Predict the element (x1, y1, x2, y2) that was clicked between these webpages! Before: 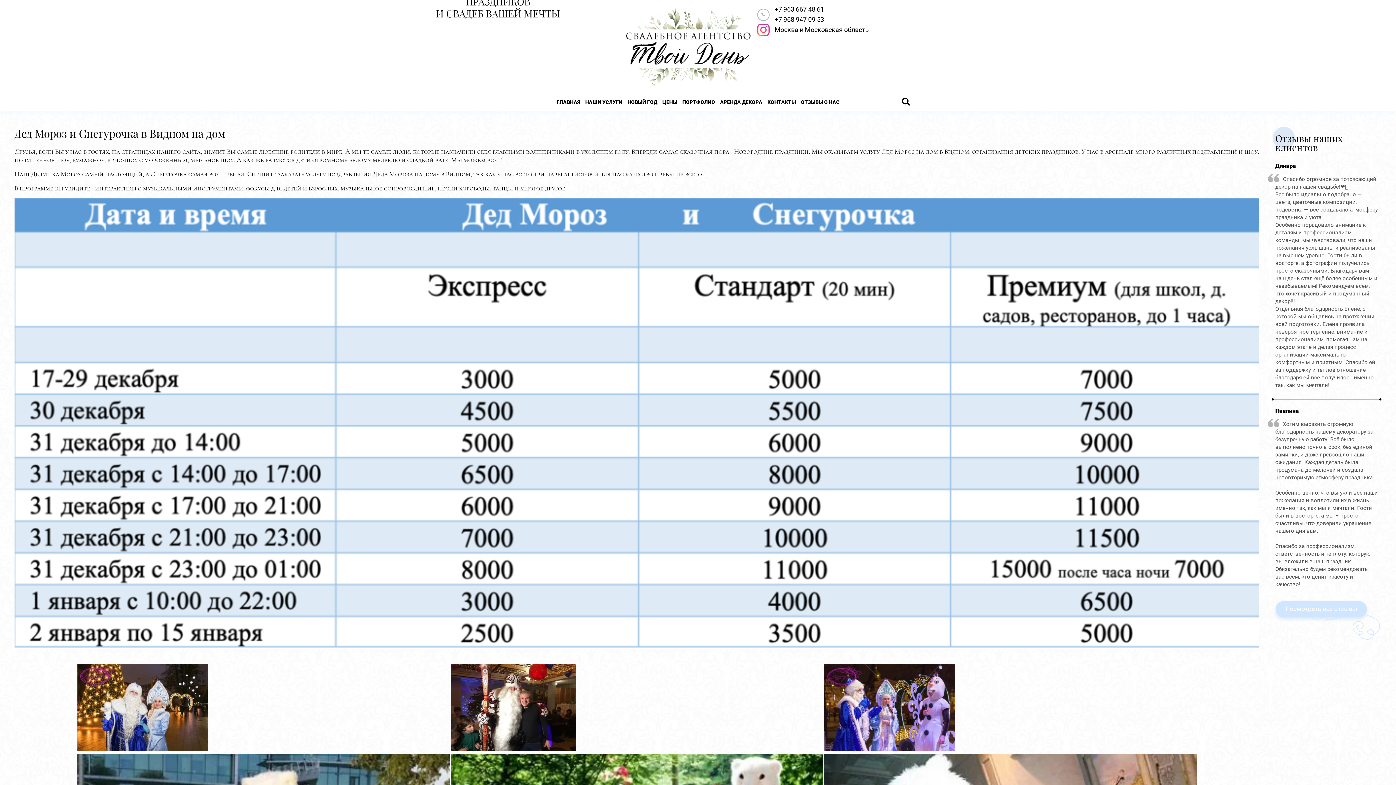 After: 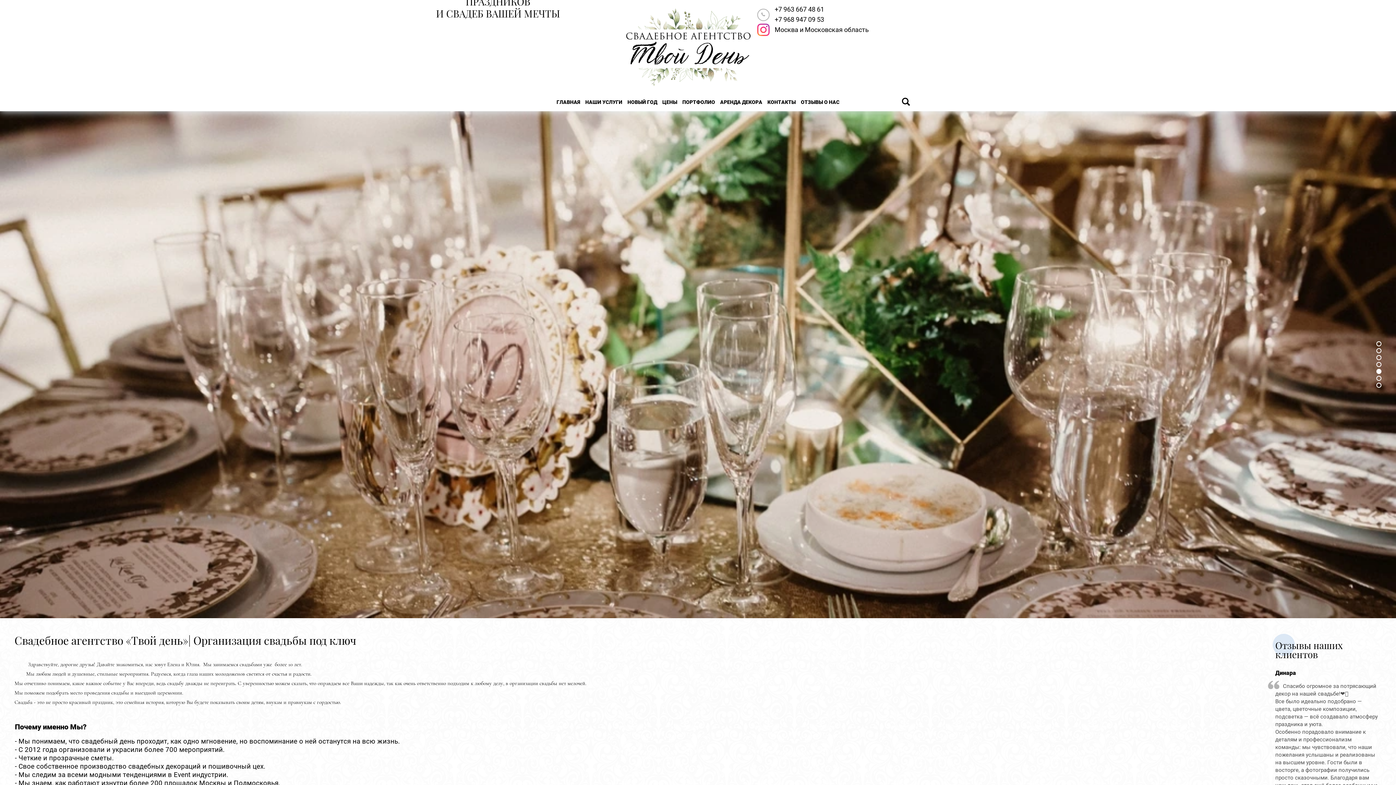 Action: bbox: (554, 93, 582, 111) label: ГЛАВНАЯ